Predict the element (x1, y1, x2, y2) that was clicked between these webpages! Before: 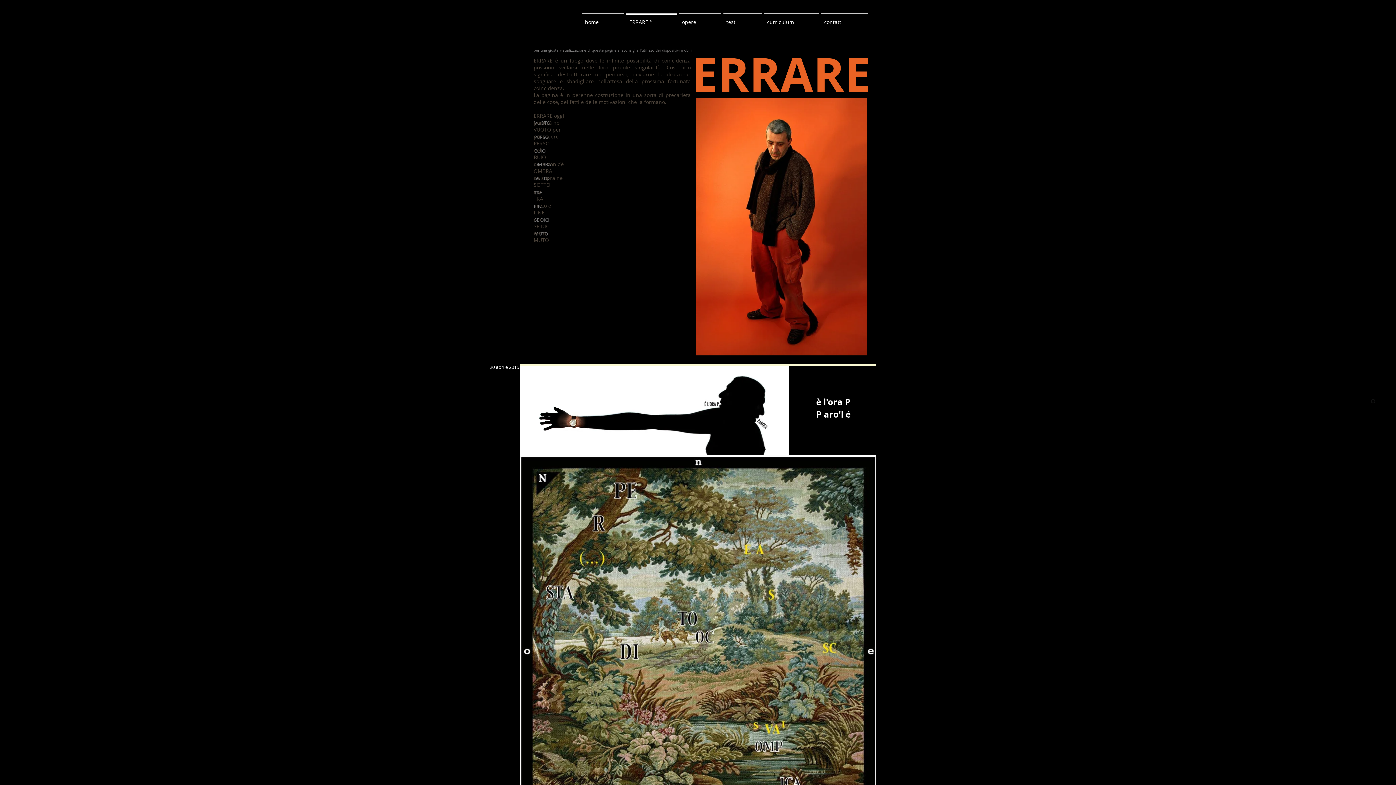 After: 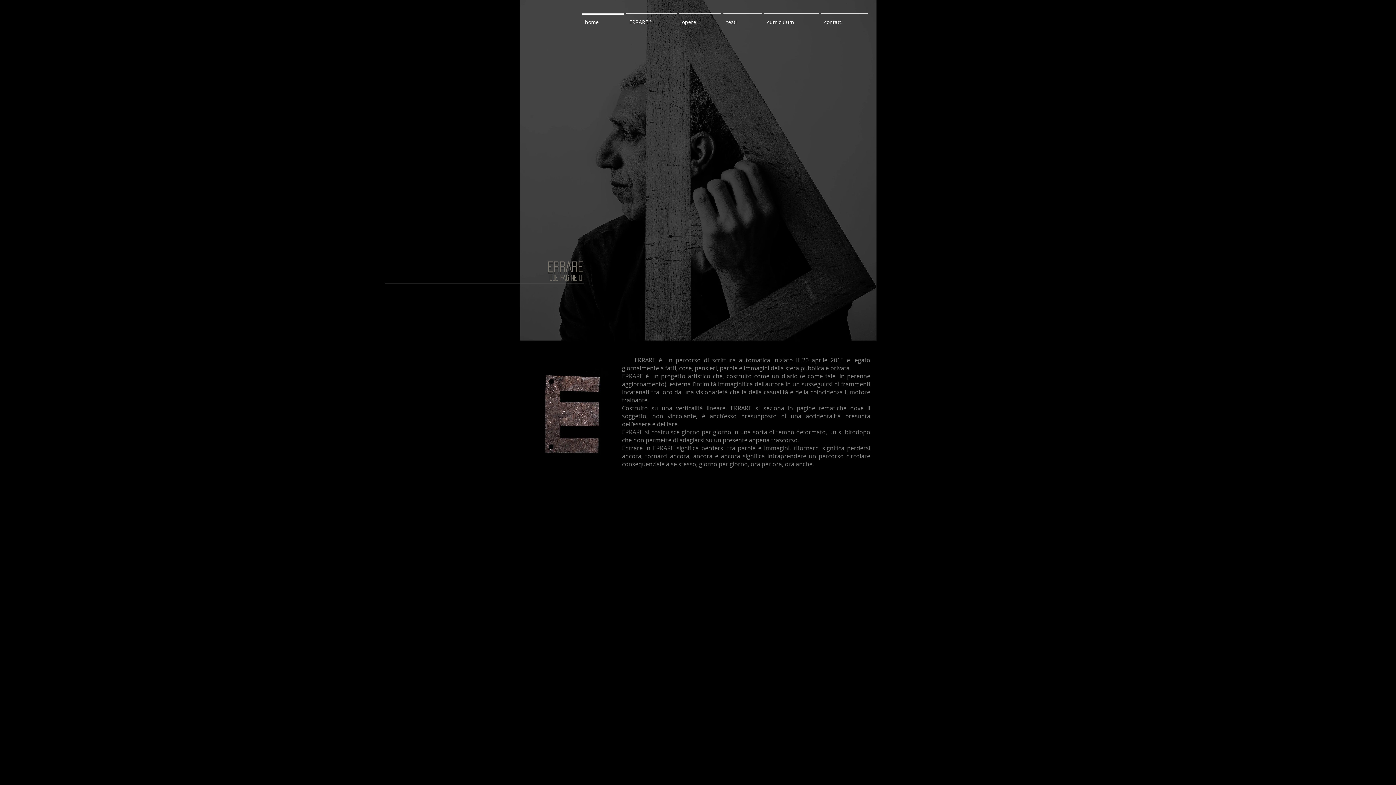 Action: label: home bbox: (581, 13, 625, 24)